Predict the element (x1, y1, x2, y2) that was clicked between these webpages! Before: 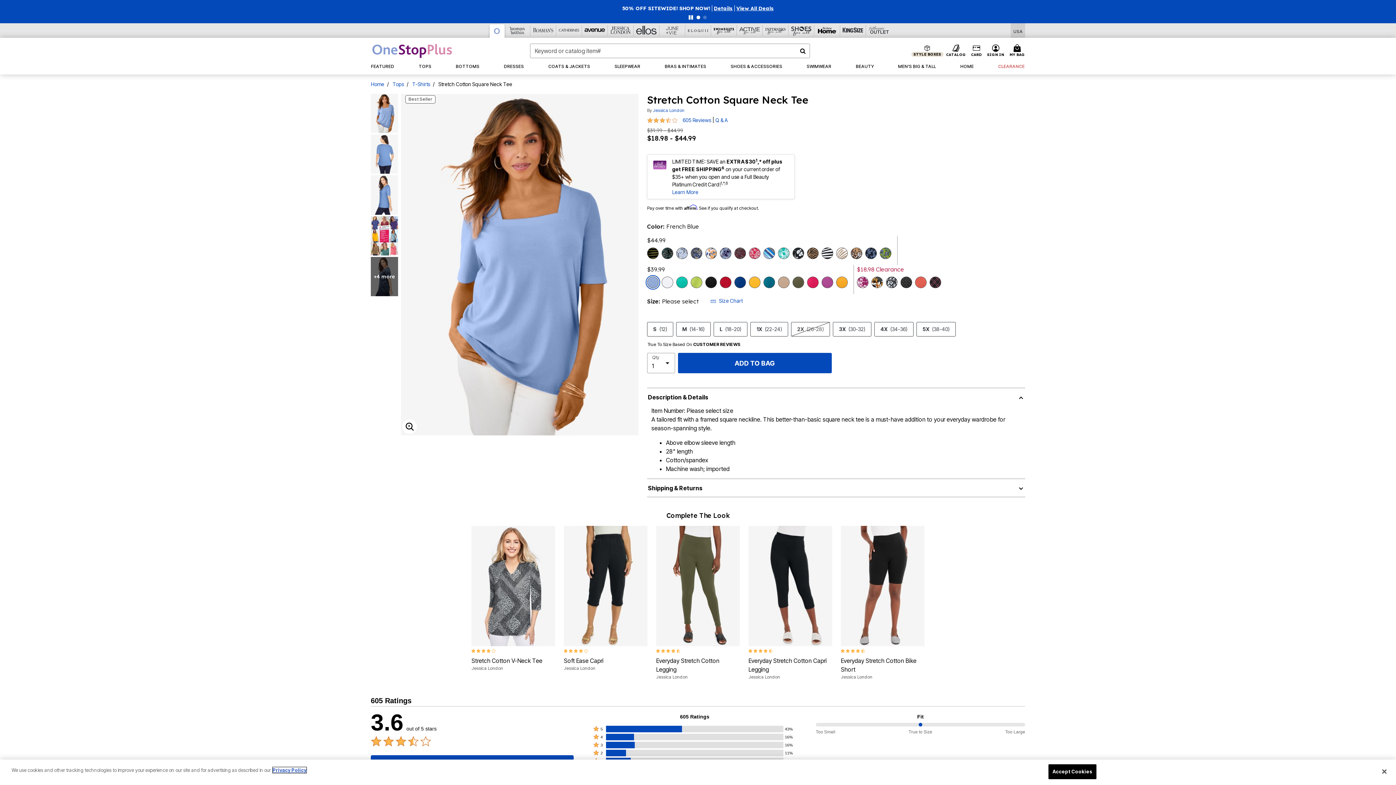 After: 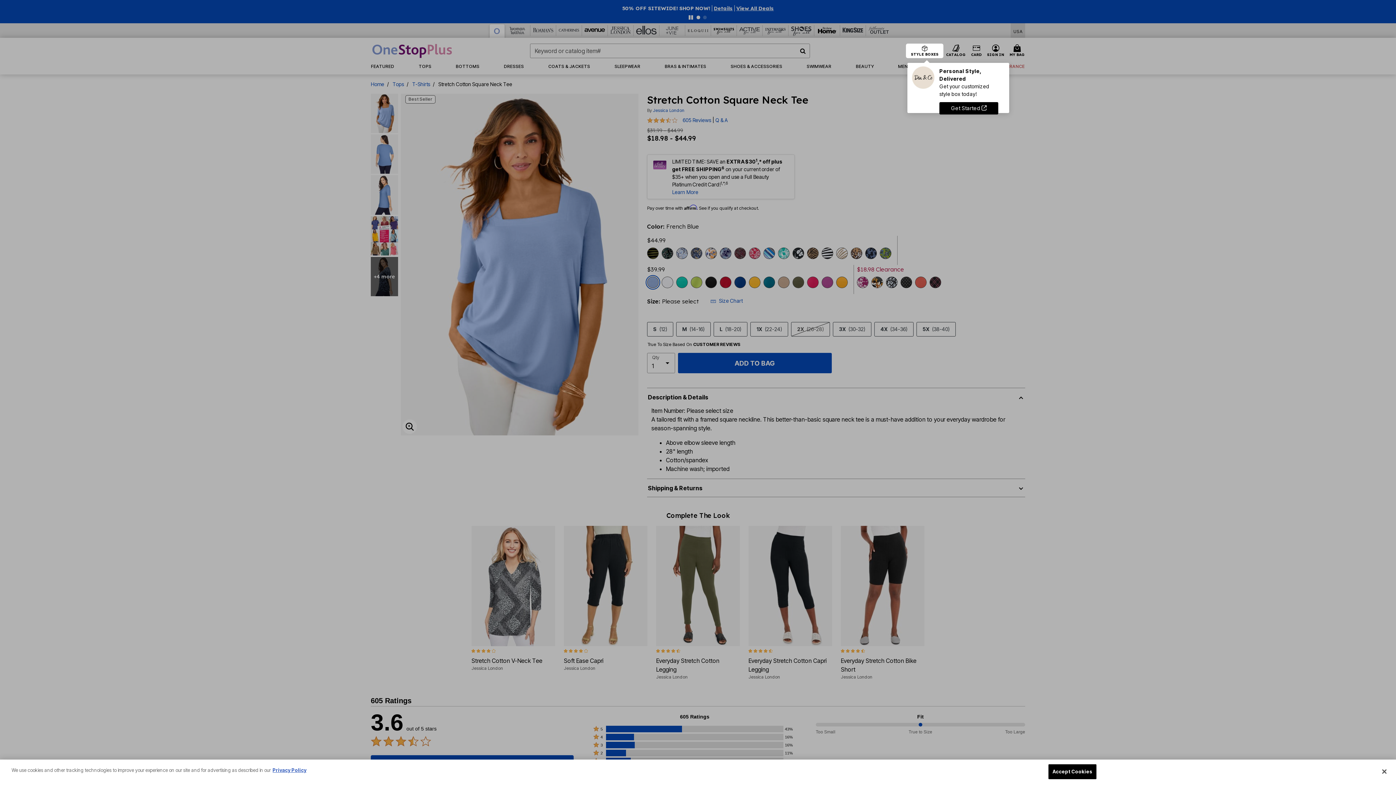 Action: bbox: (911, 46, 943, 58) label: STYLE BOXES